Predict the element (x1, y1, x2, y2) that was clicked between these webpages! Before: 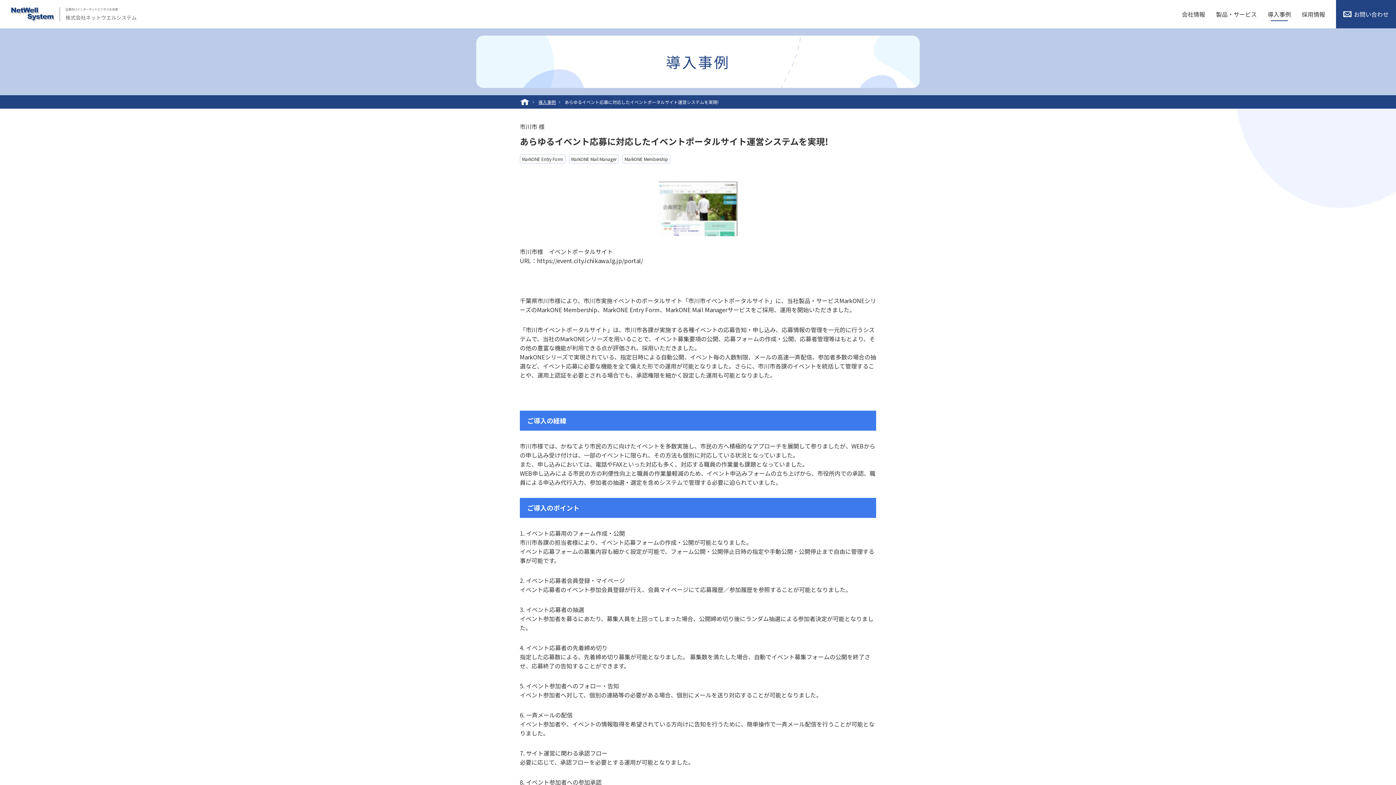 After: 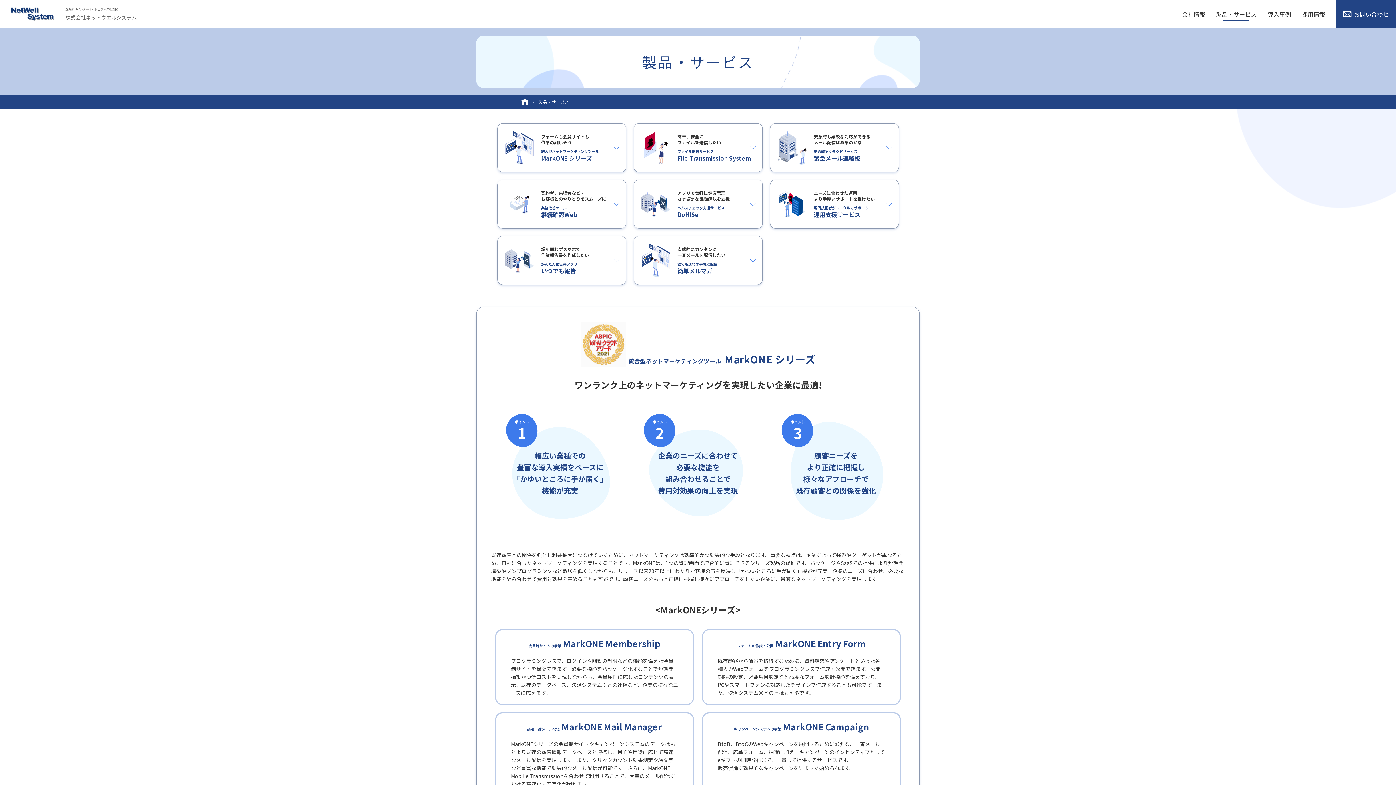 Action: label: 製品・サービス bbox: (1210, 0, 1262, 28)